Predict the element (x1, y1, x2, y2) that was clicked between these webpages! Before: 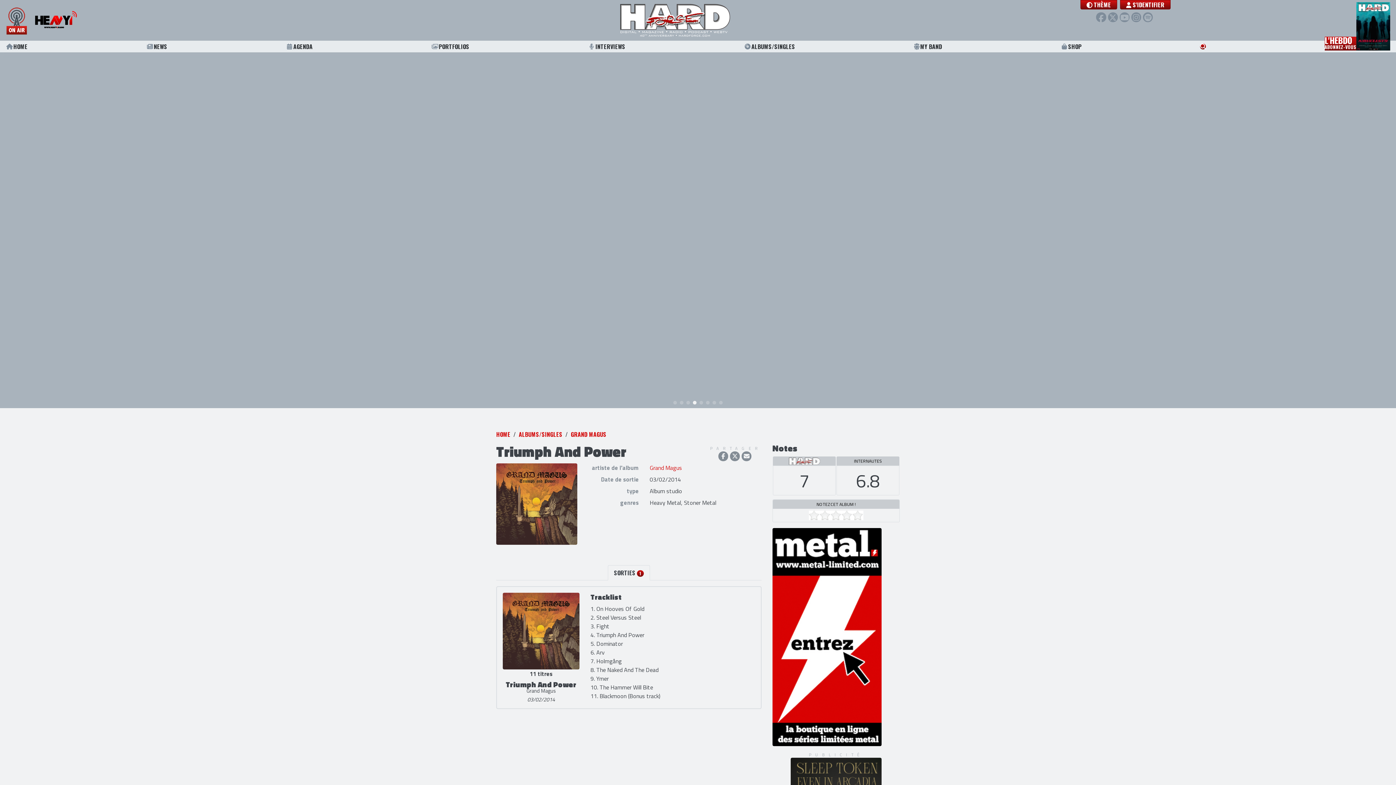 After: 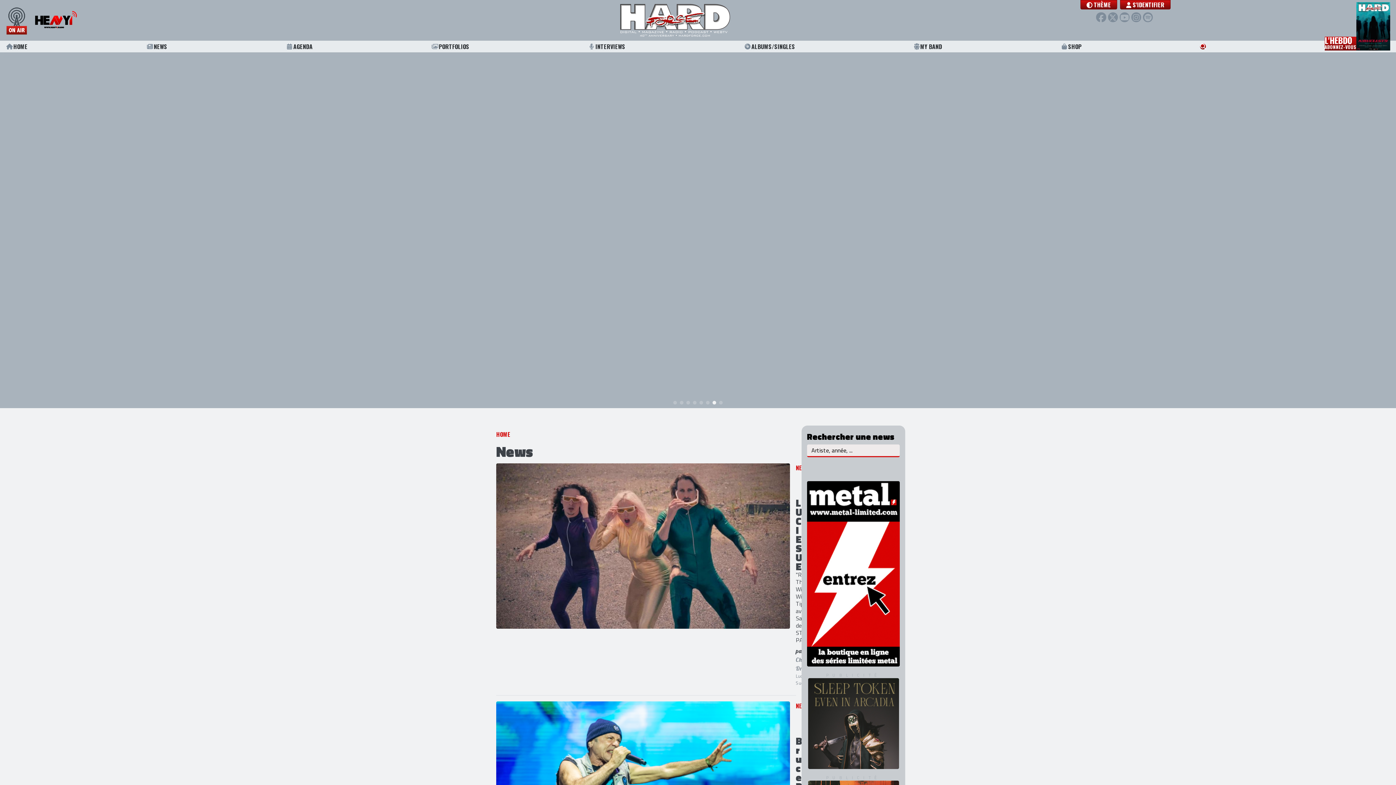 Action: label: NEWS bbox: (146, 40, 167, 52)